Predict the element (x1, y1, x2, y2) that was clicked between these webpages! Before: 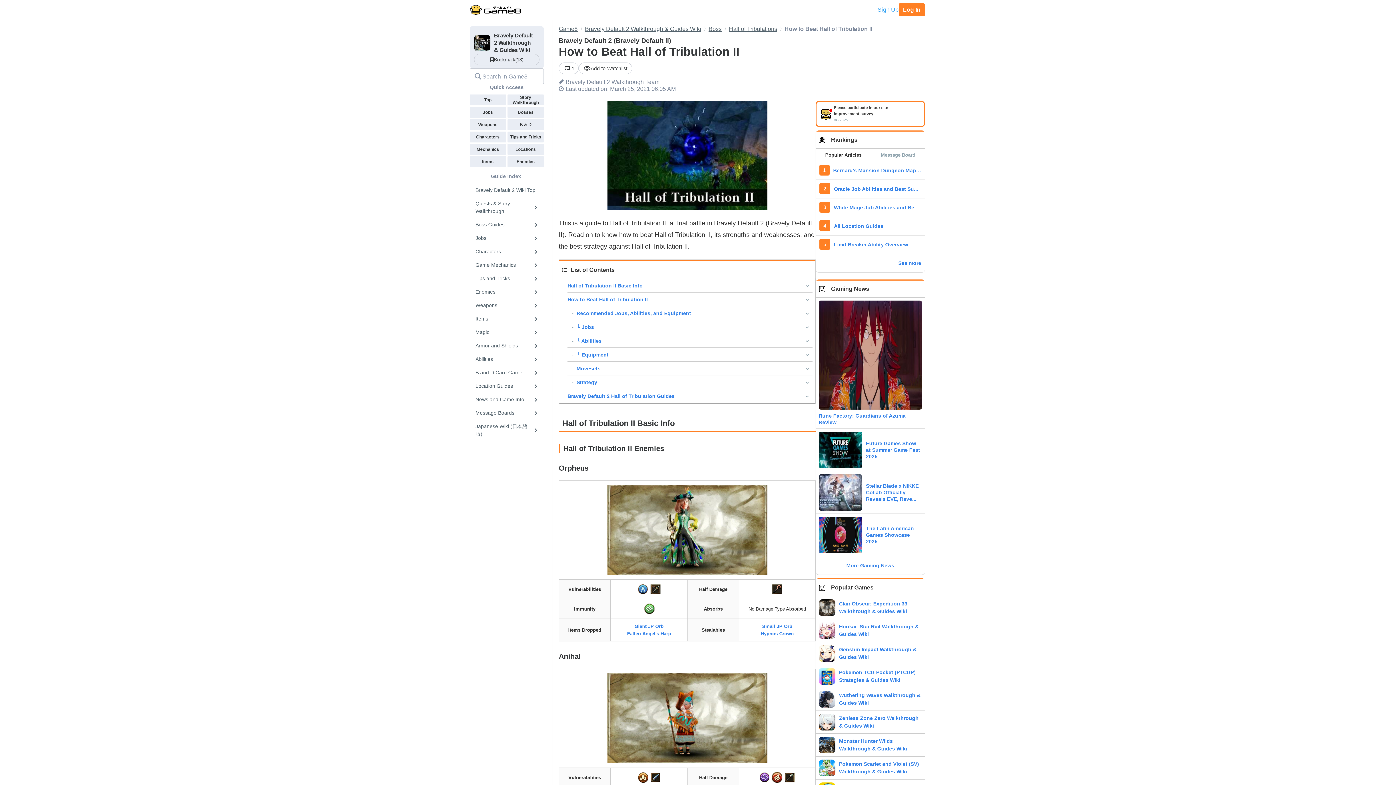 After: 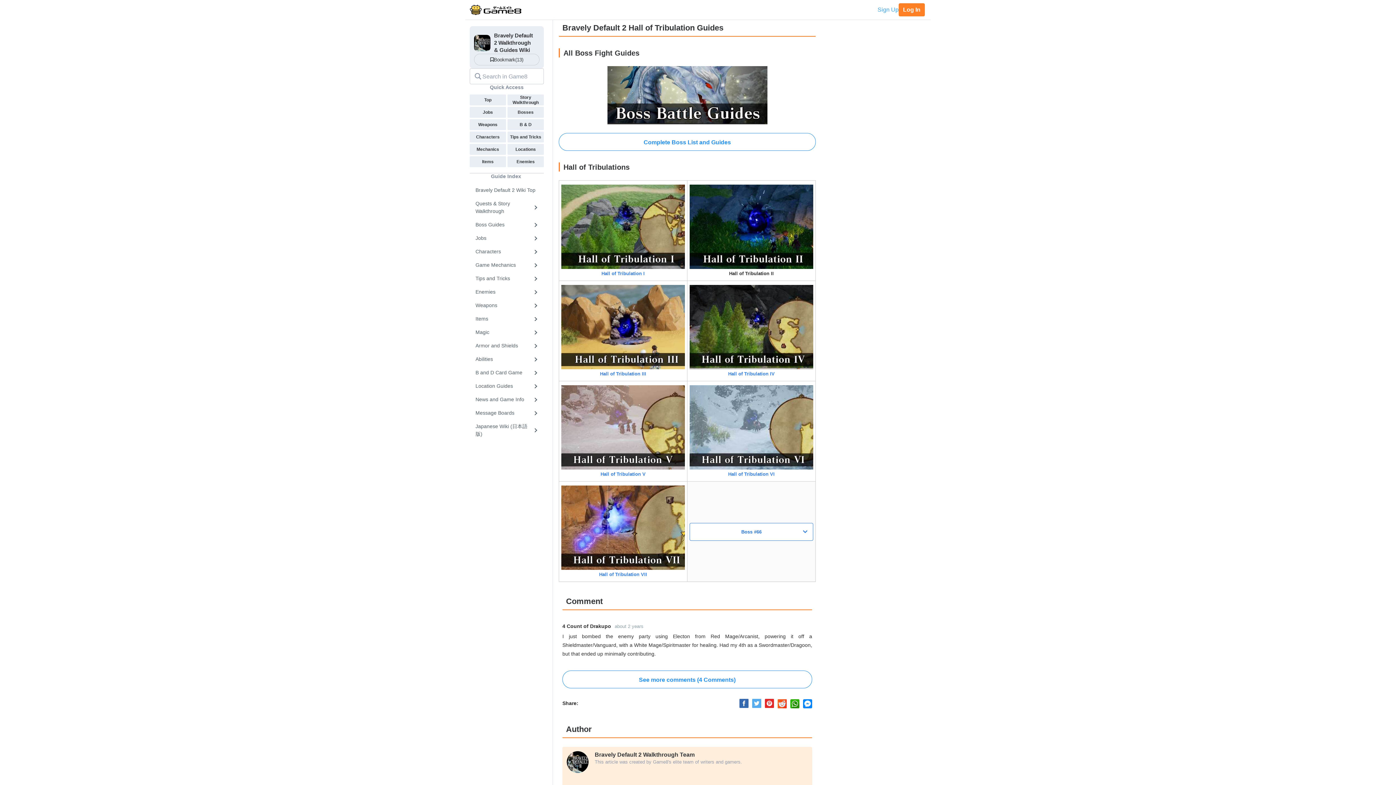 Action: bbox: (562, 389, 812, 402) label: Bravely Default 2 Hall of Tribulation Guides